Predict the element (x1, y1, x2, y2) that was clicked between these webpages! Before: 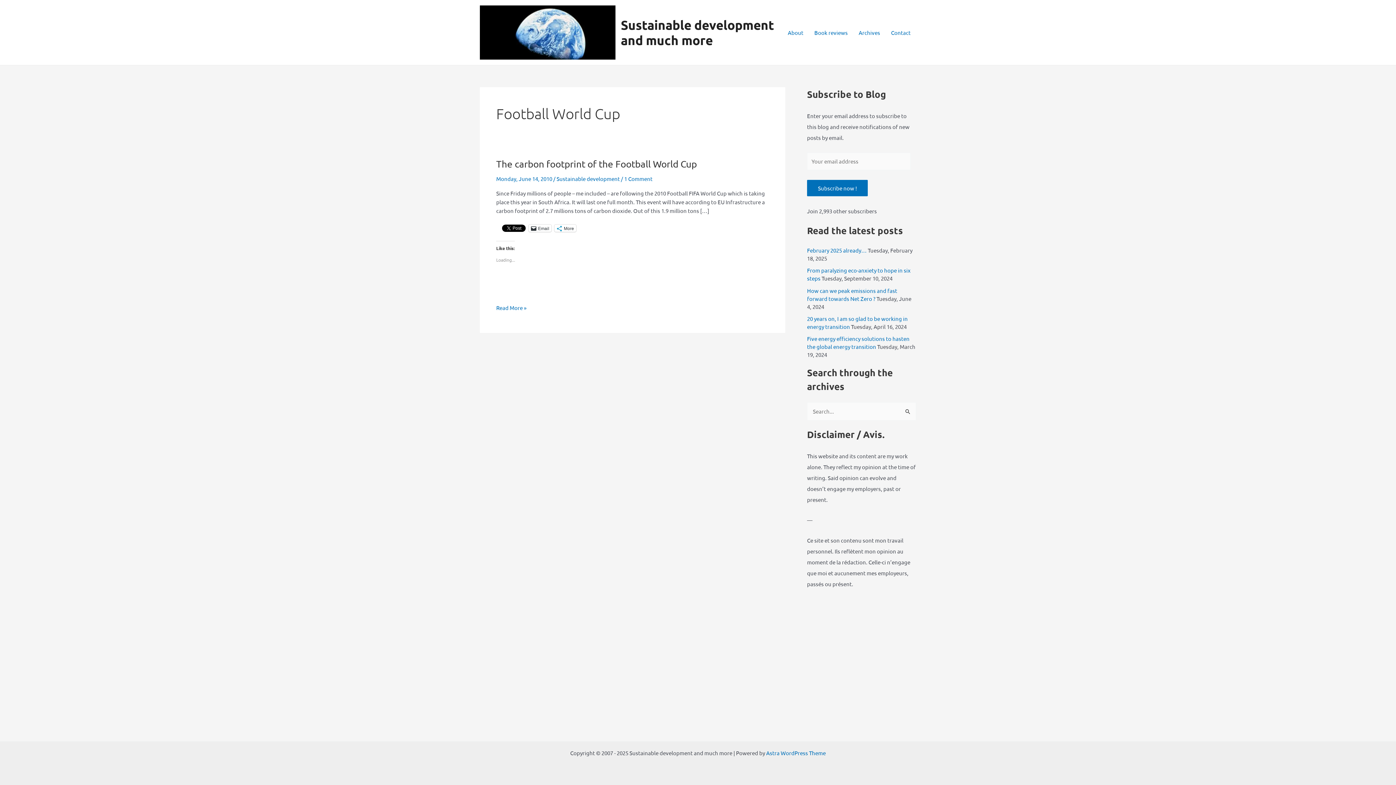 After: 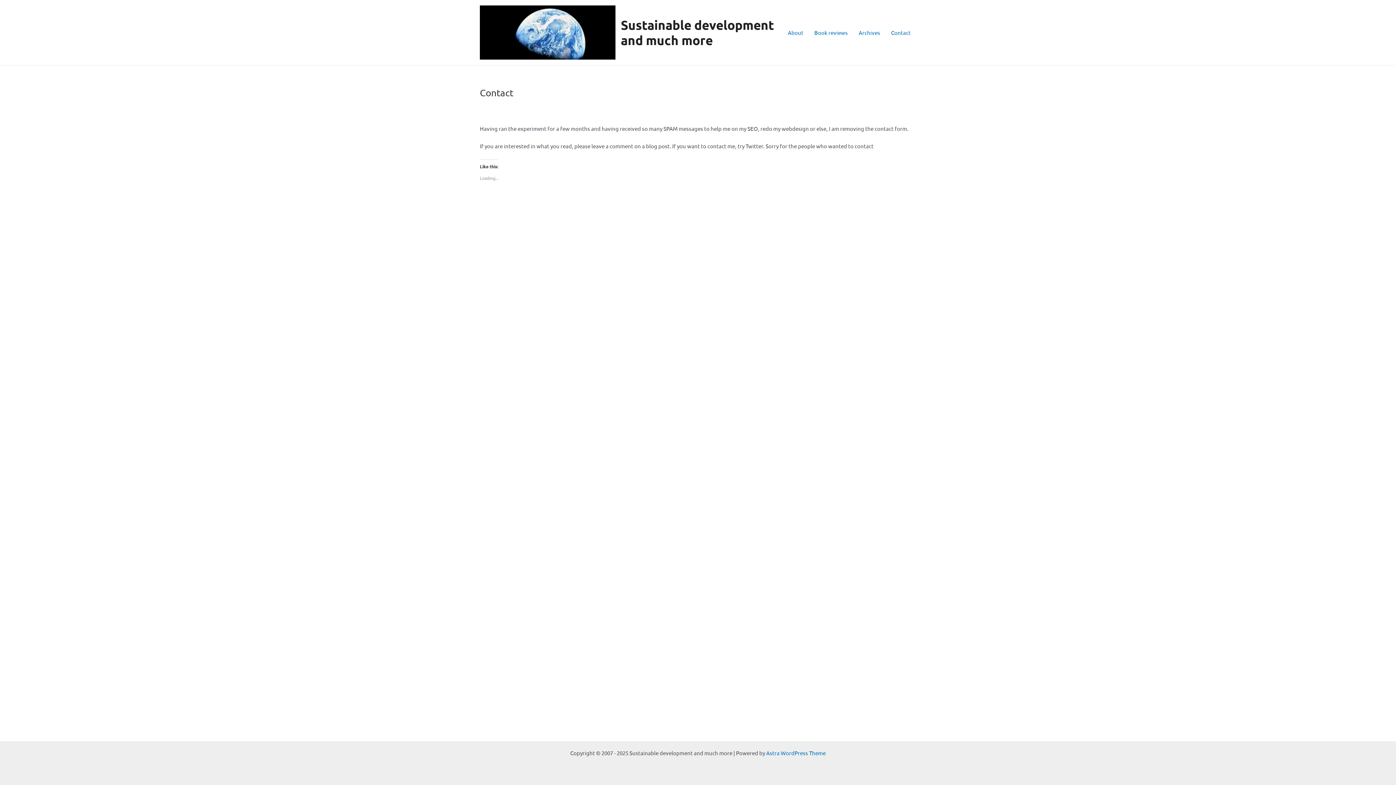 Action: label: Contact bbox: (885, 18, 916, 47)